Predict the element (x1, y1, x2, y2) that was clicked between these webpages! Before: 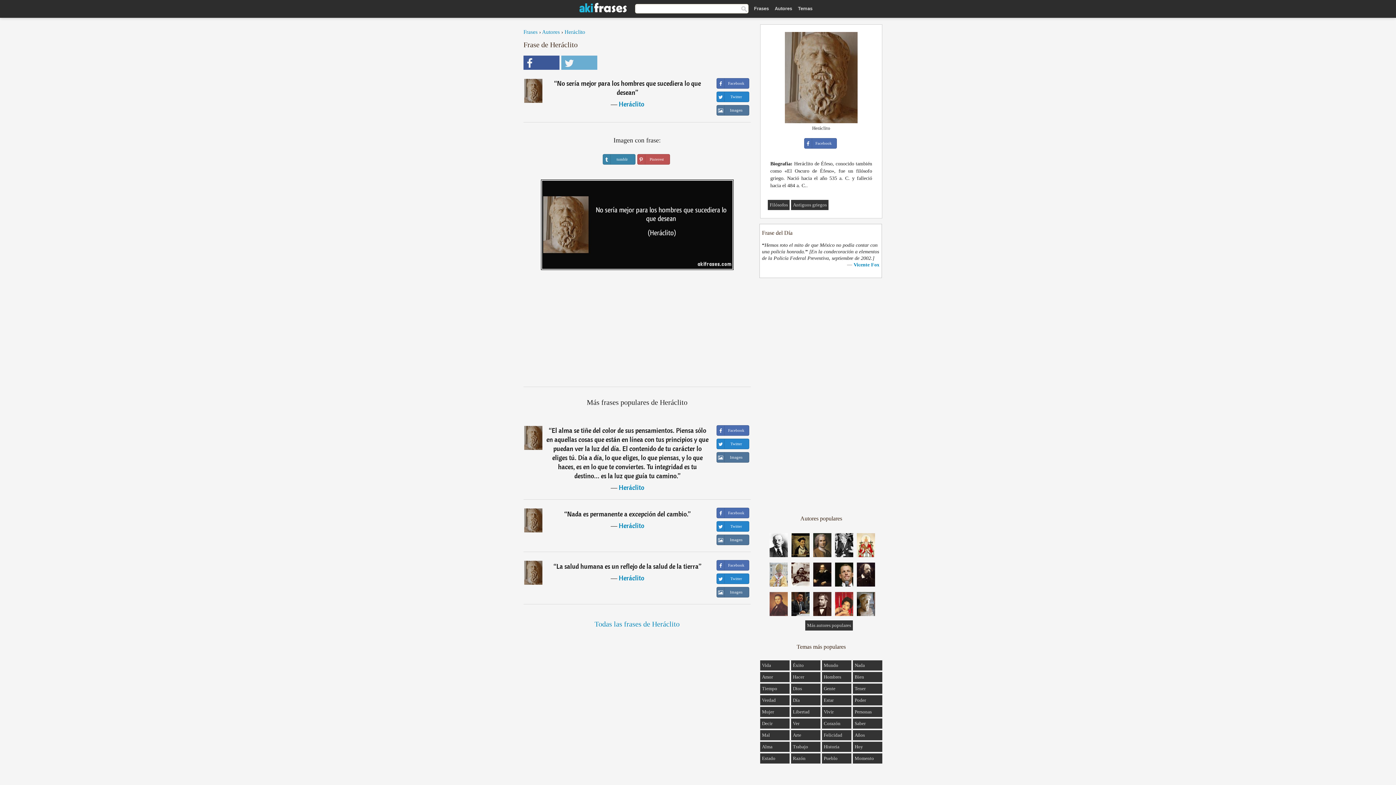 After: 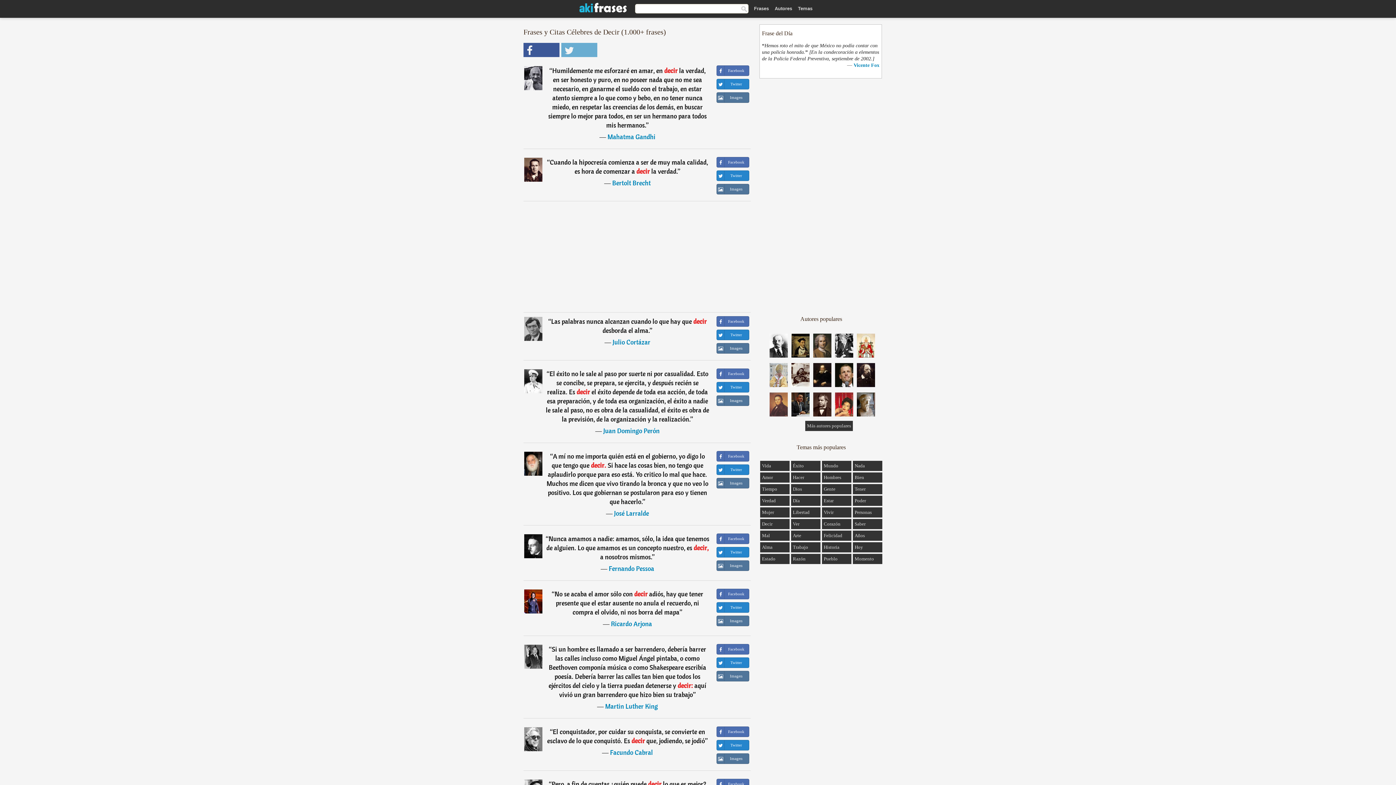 Action: bbox: (762, 721, 772, 726) label: Decir